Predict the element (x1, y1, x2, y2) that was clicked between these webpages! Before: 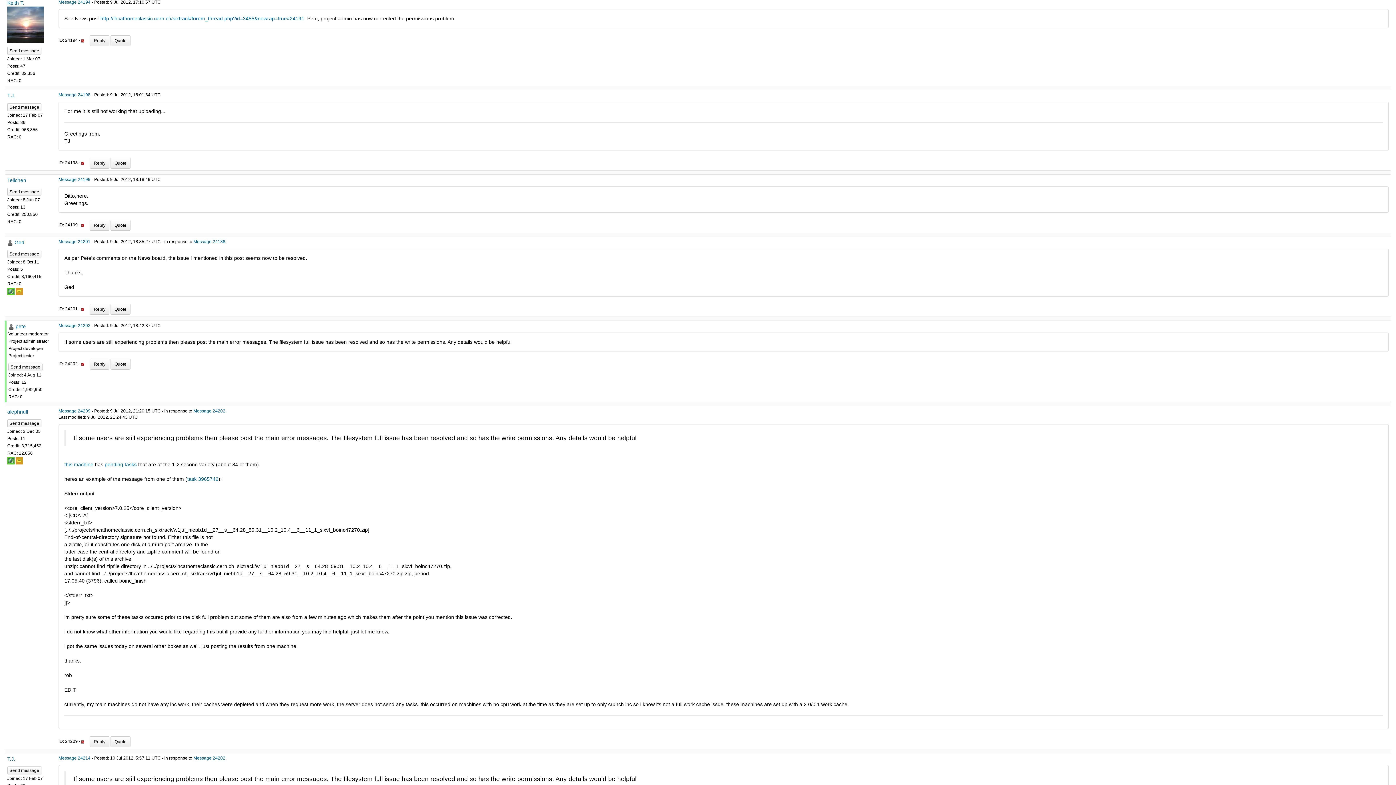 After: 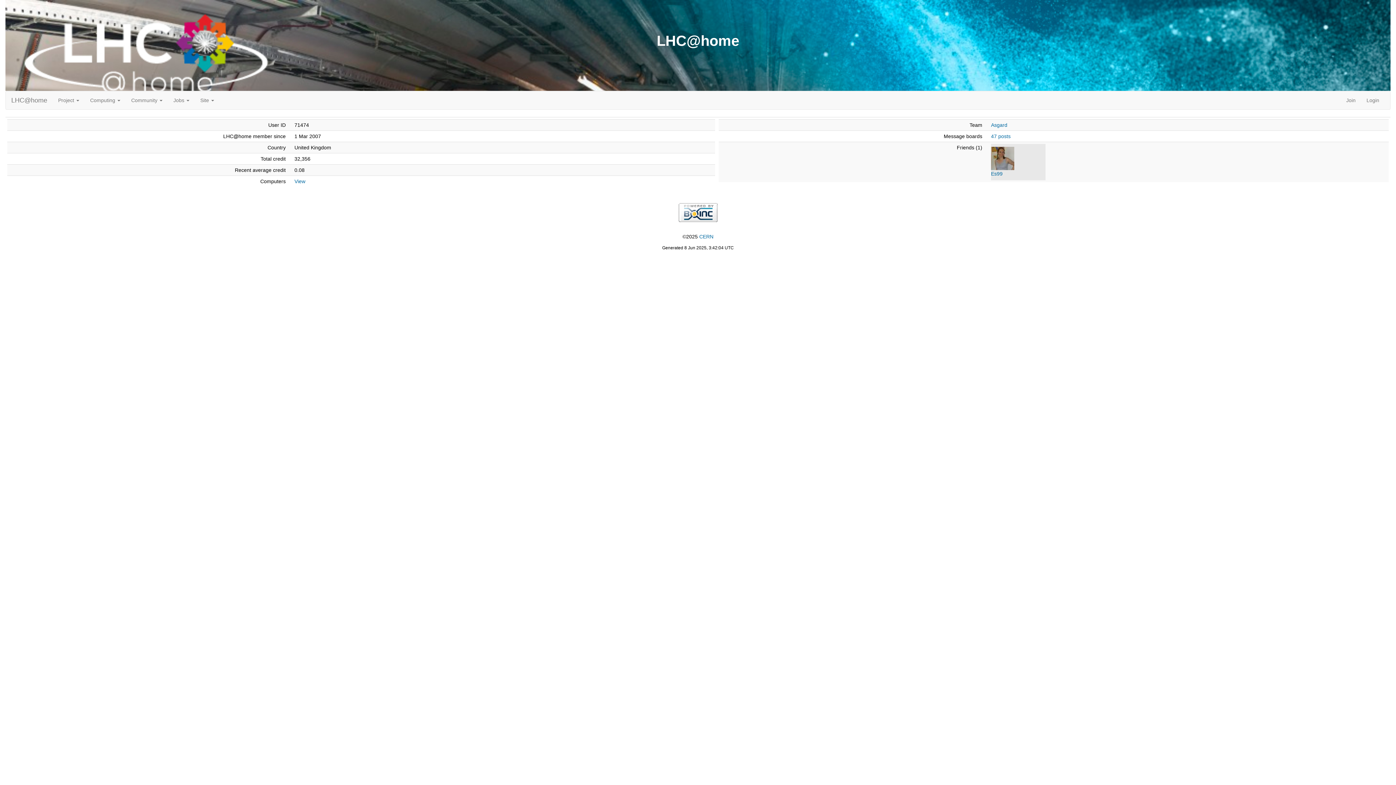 Action: label: Keith T. bbox: (7, 0, 24, 5)